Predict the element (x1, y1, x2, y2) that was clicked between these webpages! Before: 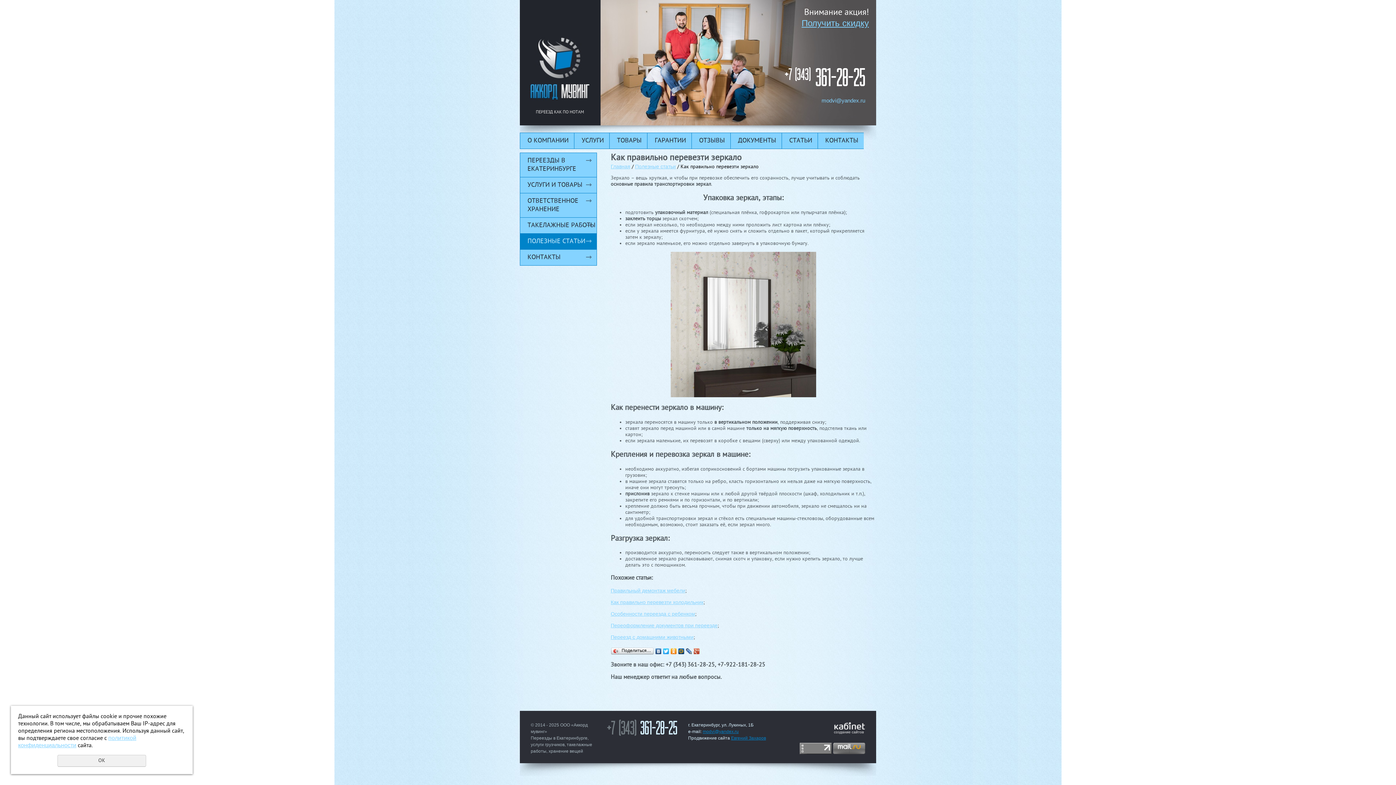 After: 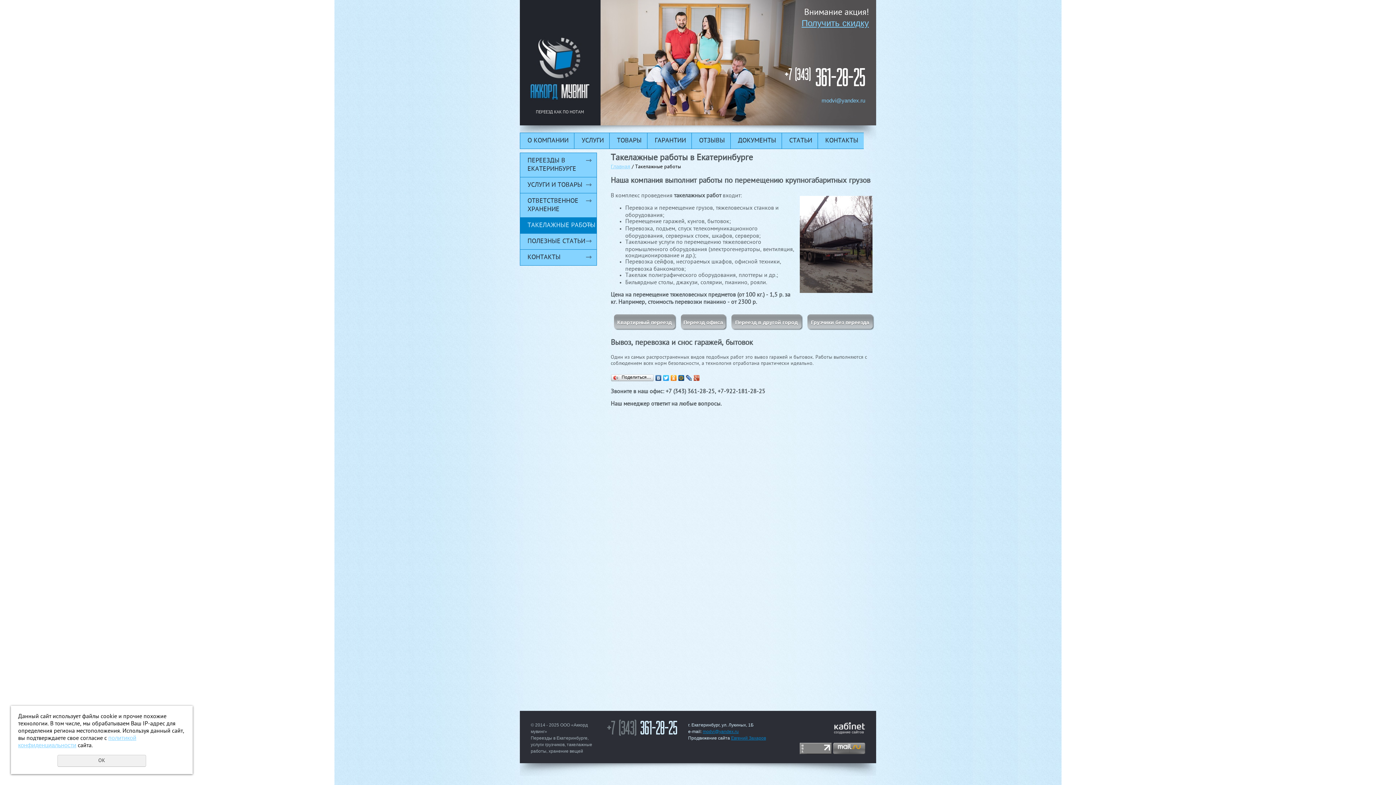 Action: bbox: (520, 217, 596, 233) label: ТАКЕЛАЖНЫЕ РАБОТЫ